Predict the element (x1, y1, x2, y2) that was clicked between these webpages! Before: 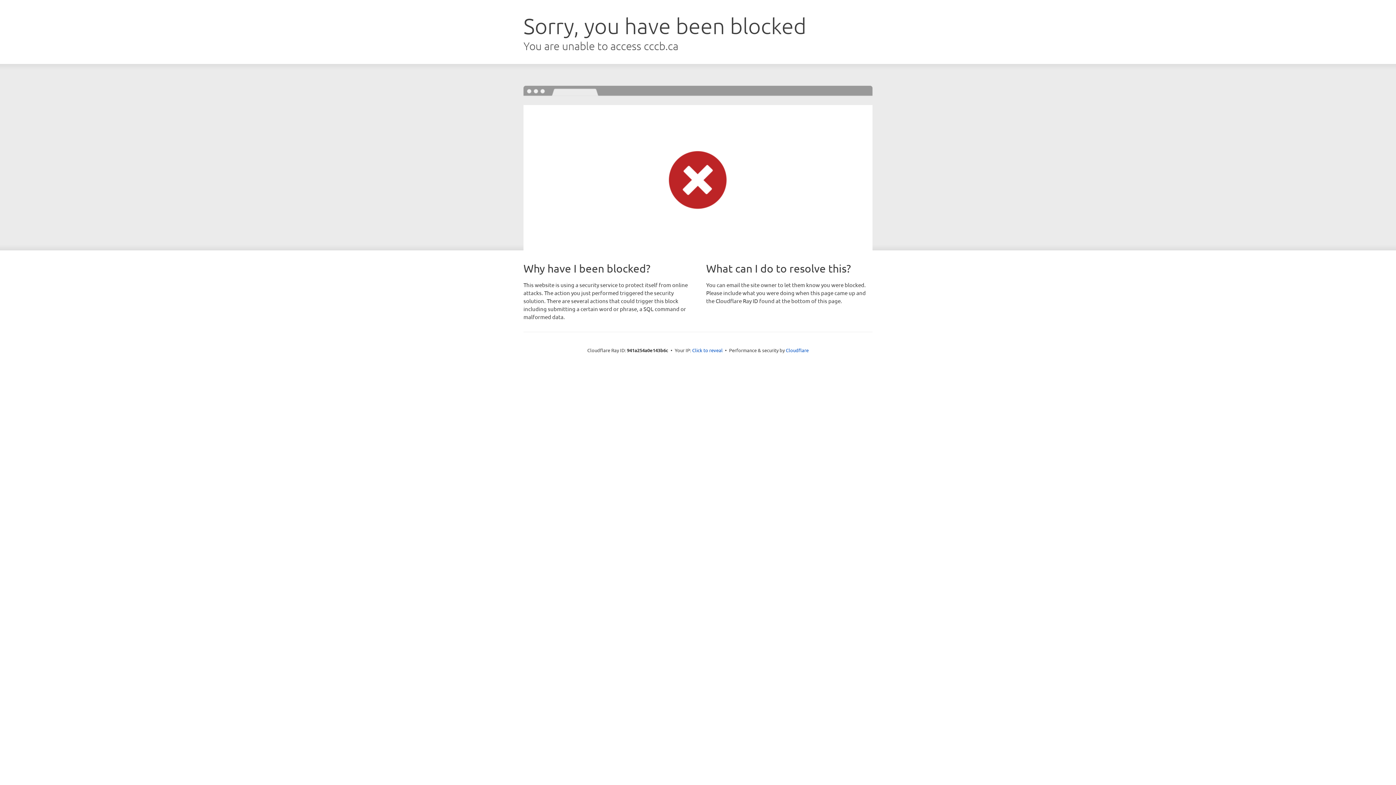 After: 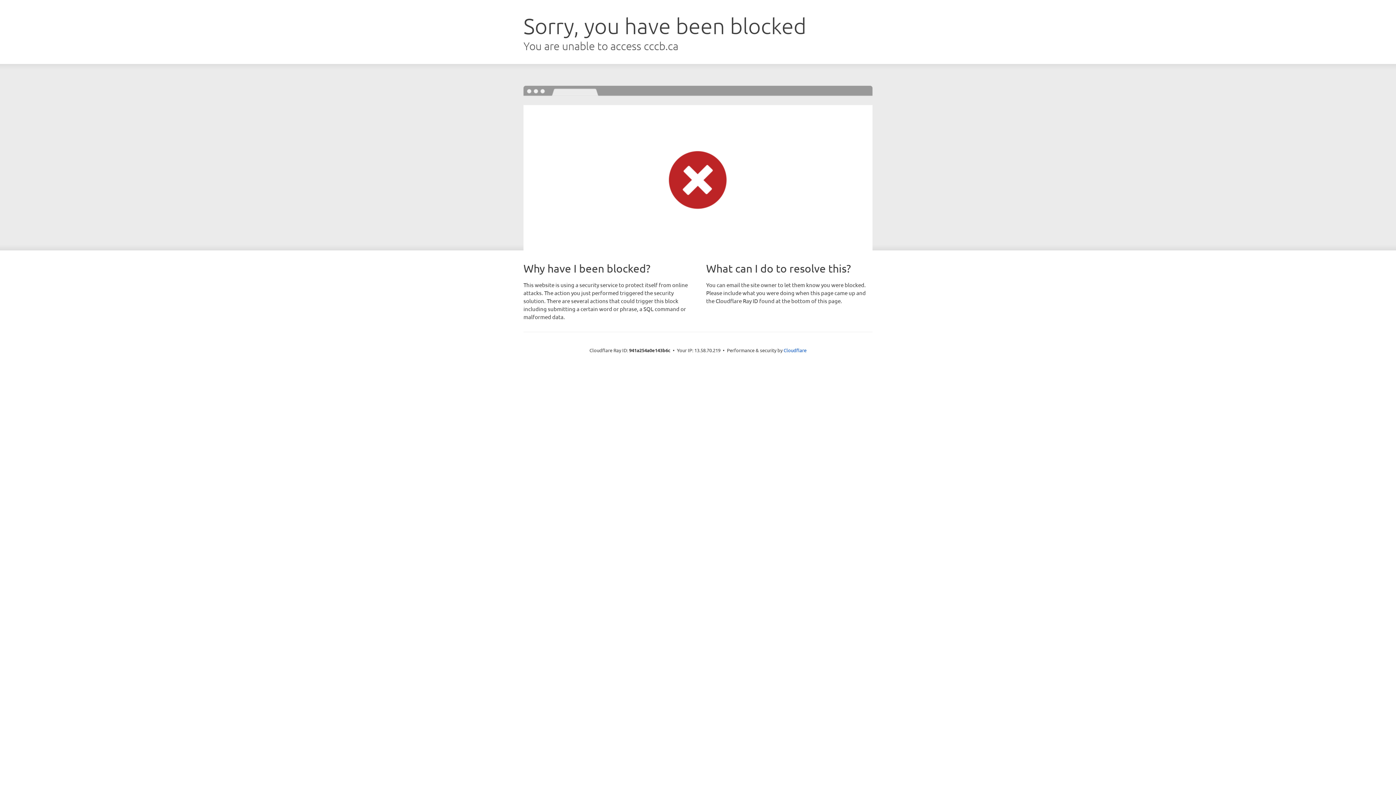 Action: bbox: (692, 346, 722, 353) label: Click to reveal